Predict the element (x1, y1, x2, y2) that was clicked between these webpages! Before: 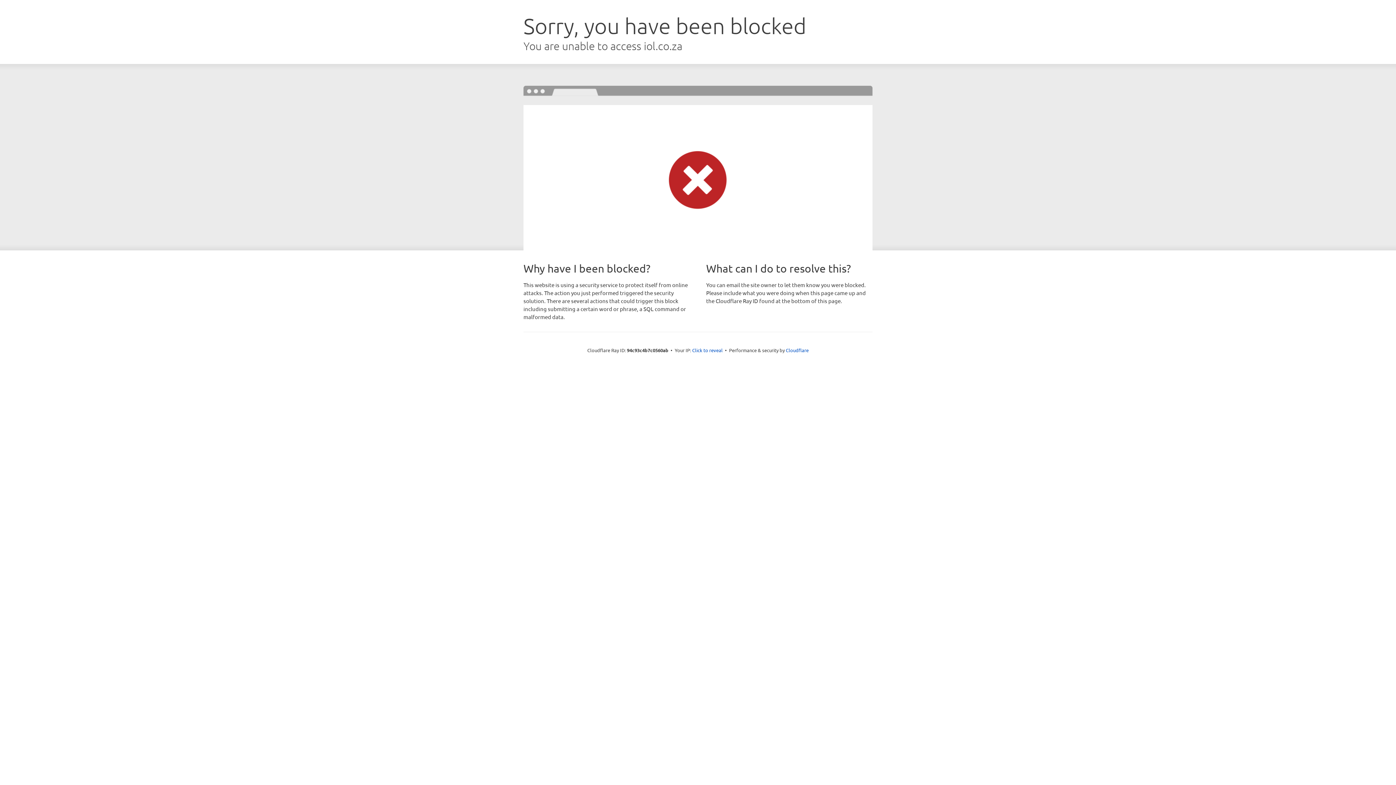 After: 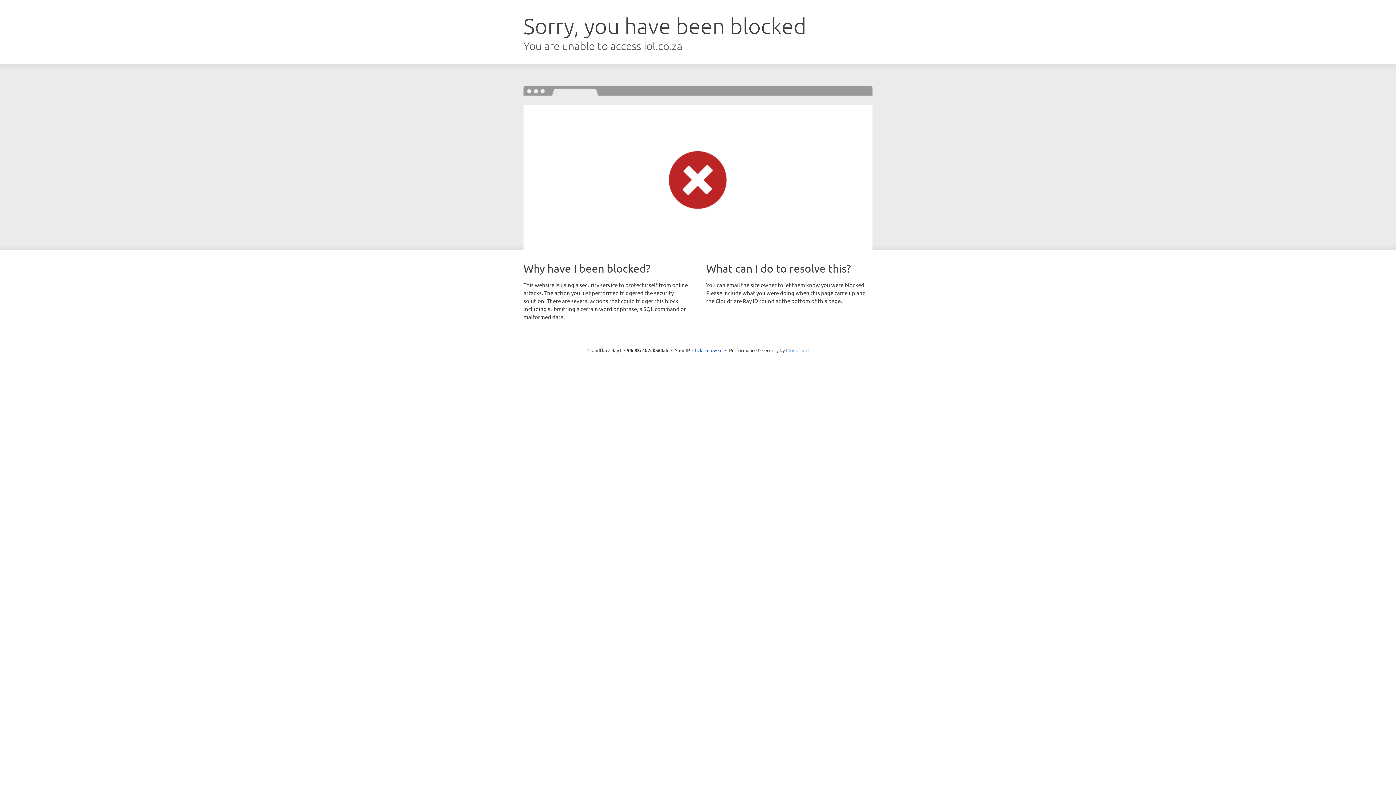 Action: label: Cloudflare bbox: (786, 347, 808, 353)